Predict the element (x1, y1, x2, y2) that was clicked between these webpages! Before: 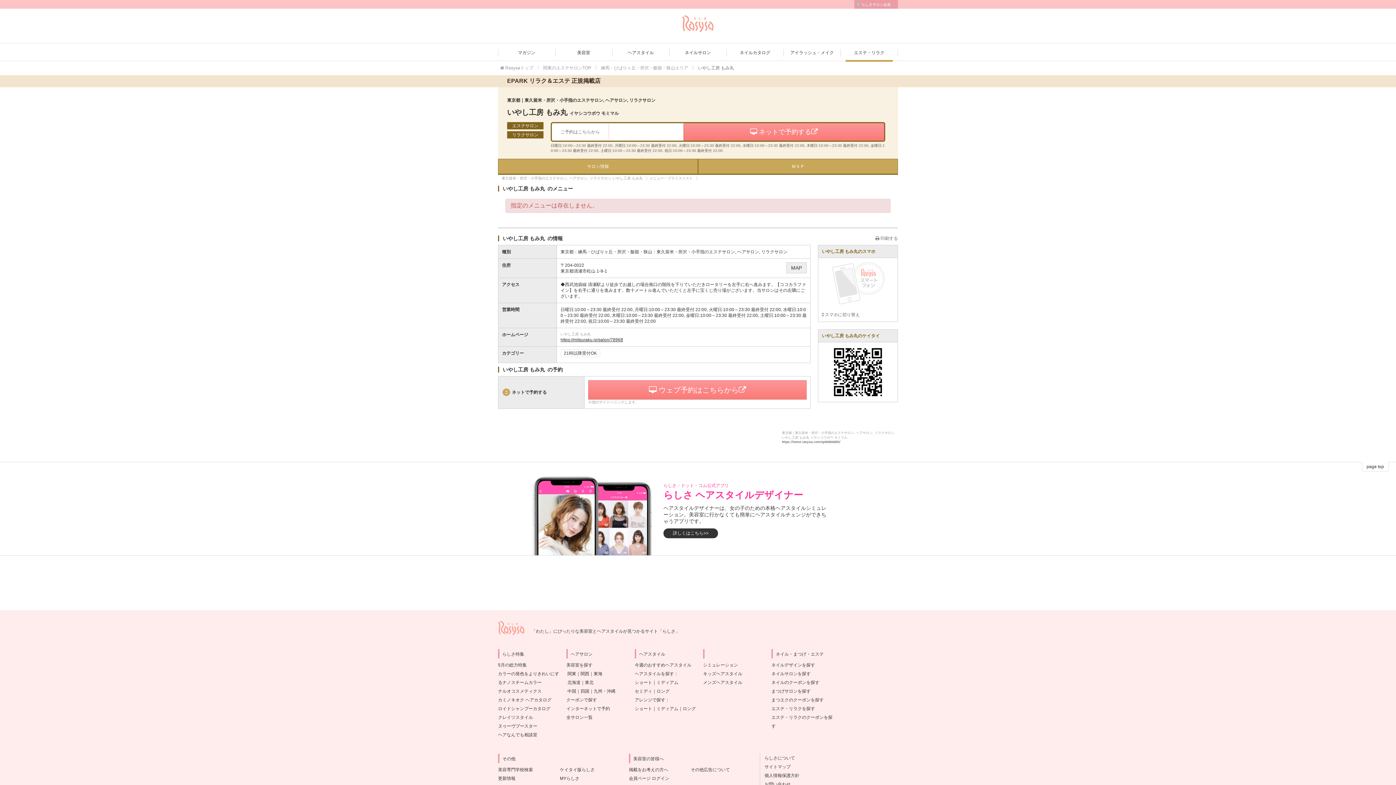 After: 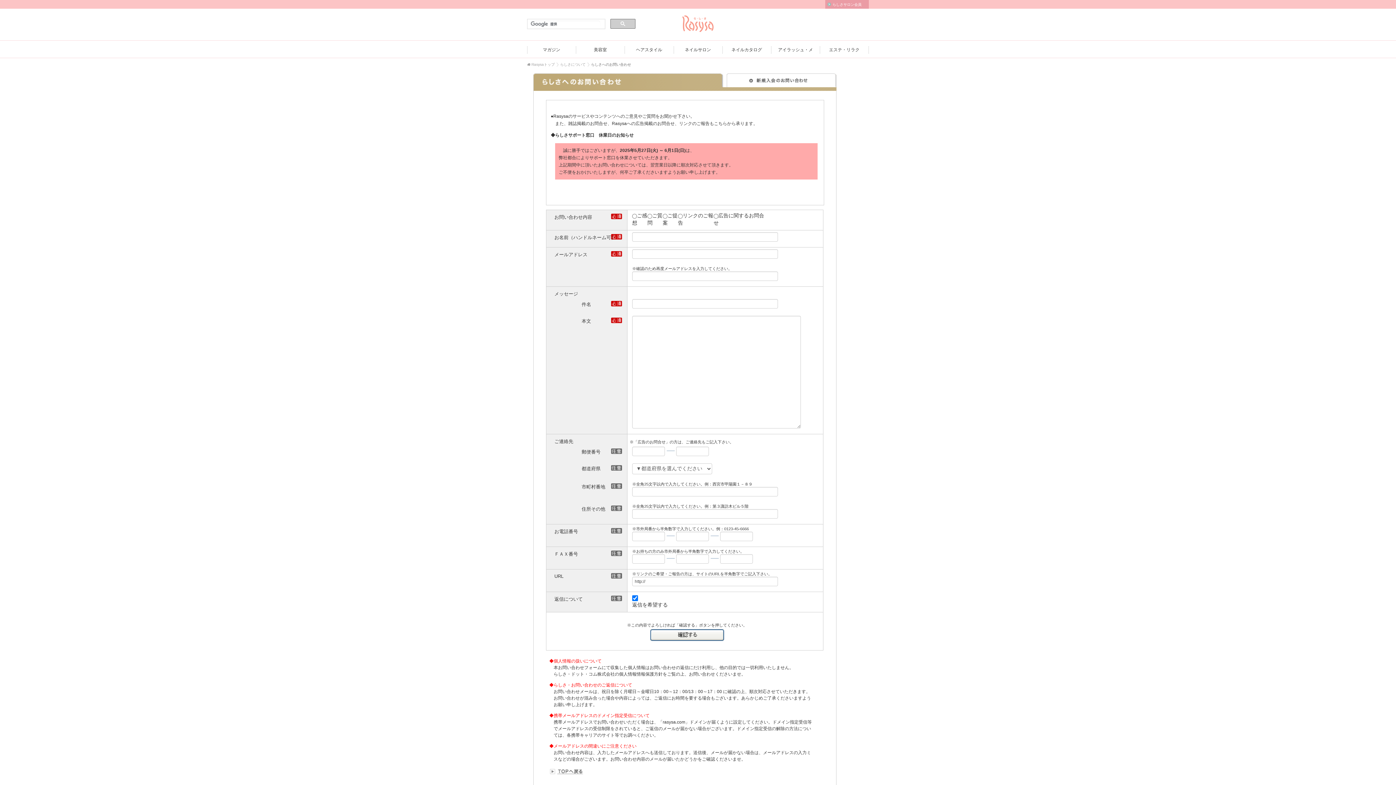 Action: bbox: (760, 782, 790, 787) label: 　お問い合わせ